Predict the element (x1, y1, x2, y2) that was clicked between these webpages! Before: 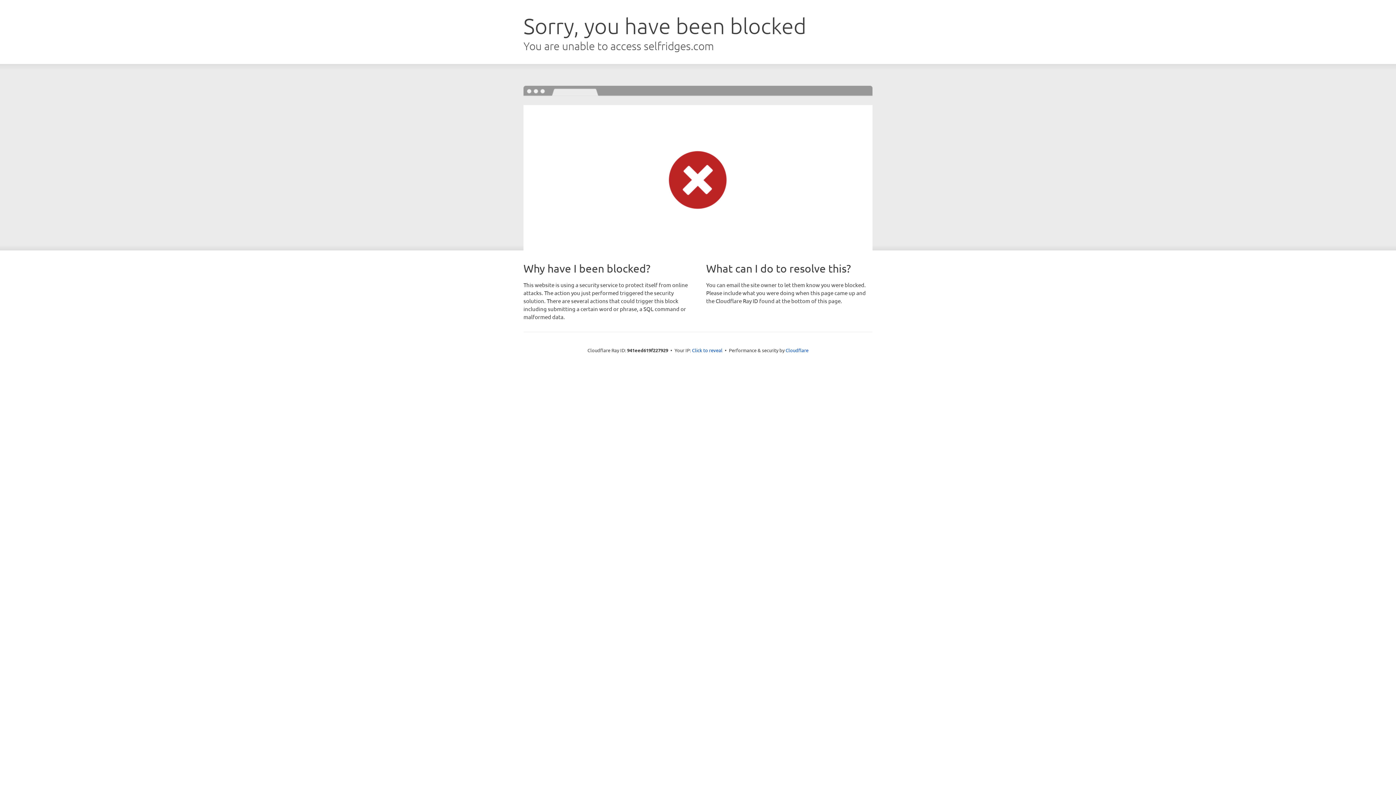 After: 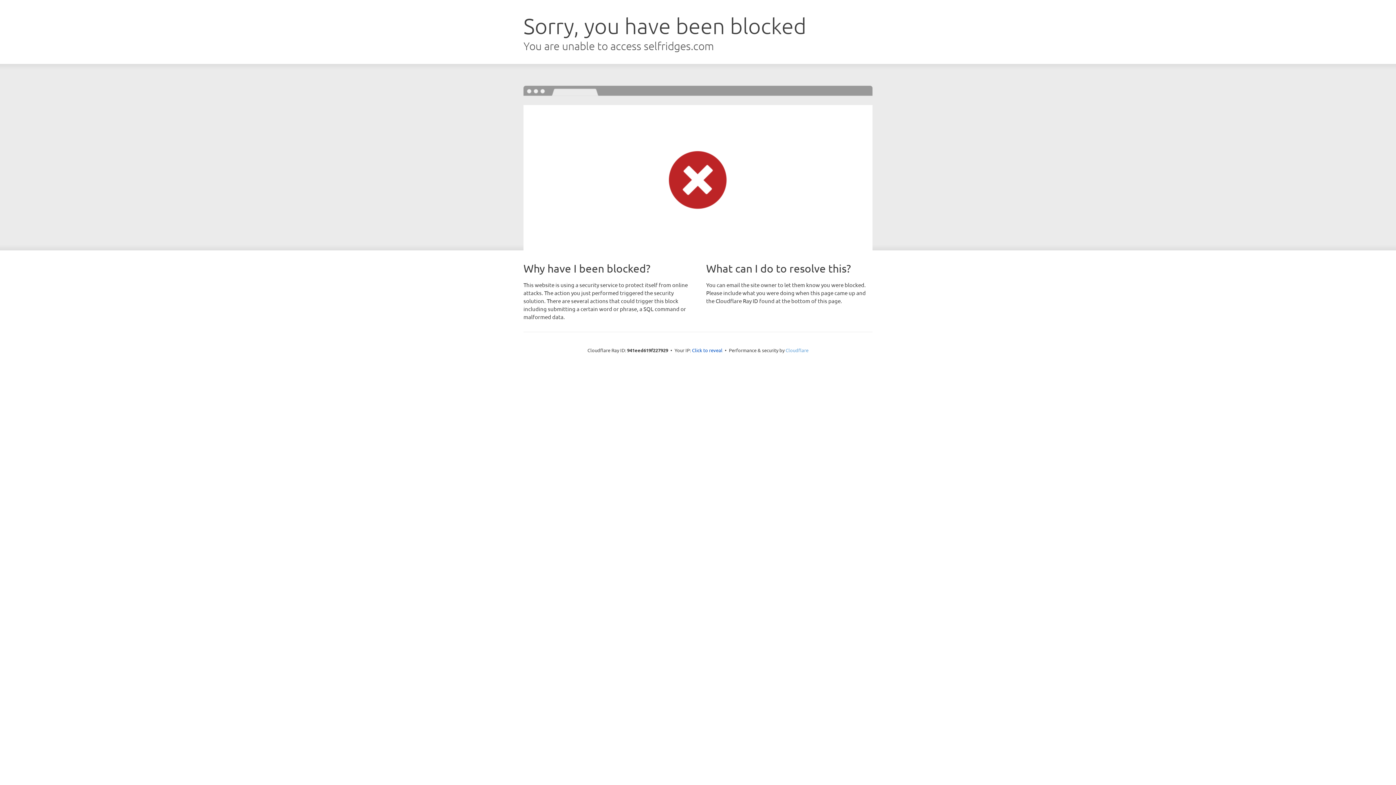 Action: label: Cloudflare bbox: (785, 347, 808, 353)